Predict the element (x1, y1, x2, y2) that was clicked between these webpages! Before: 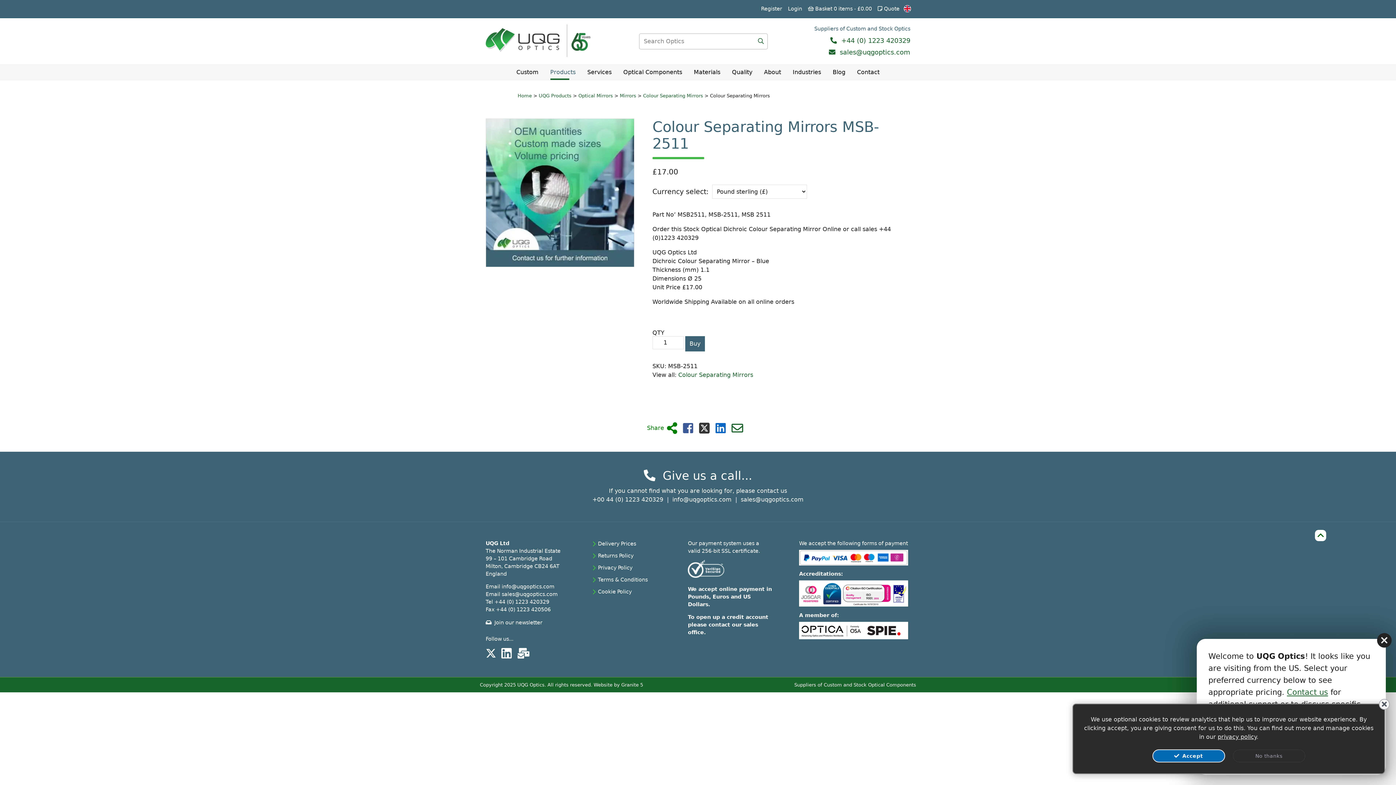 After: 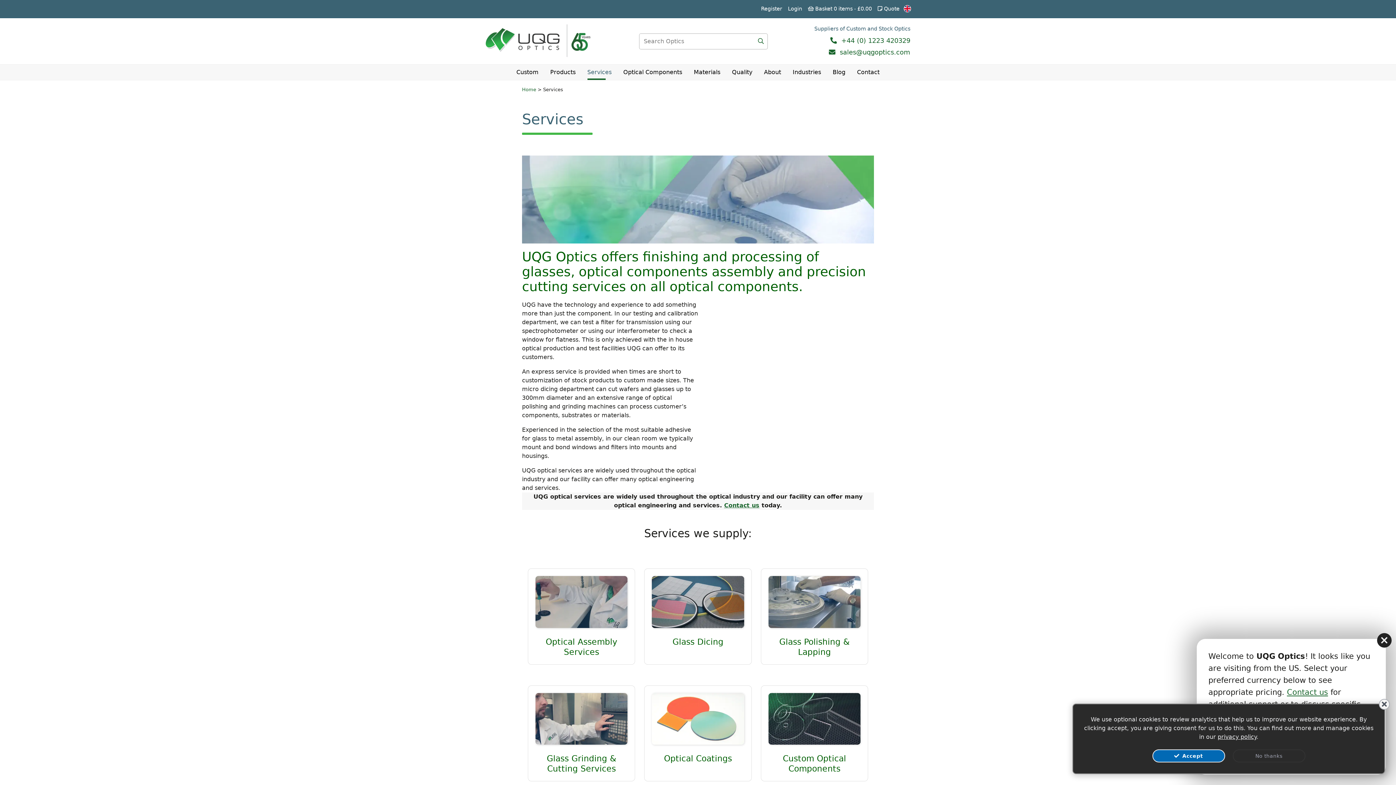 Action: label: Services bbox: (587, 64, 611, 80)